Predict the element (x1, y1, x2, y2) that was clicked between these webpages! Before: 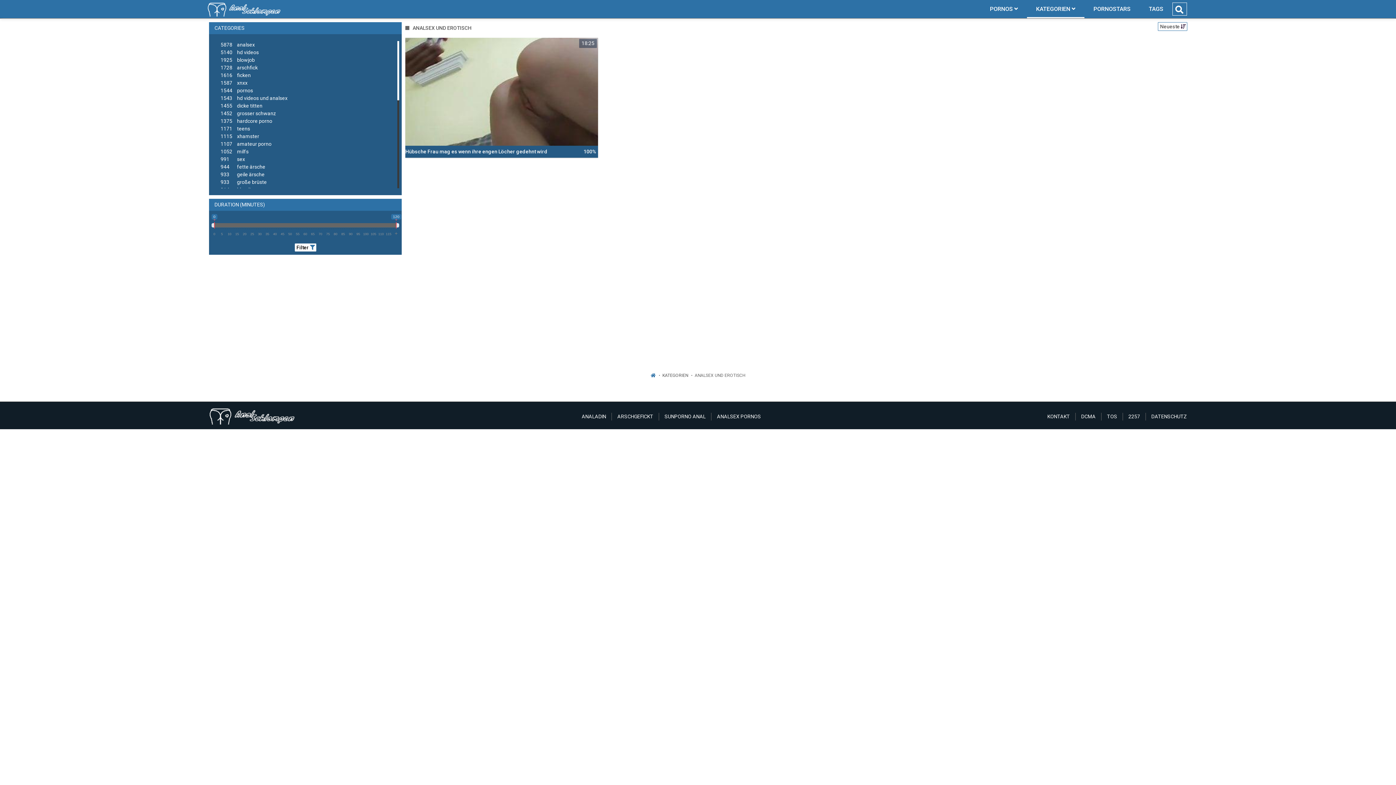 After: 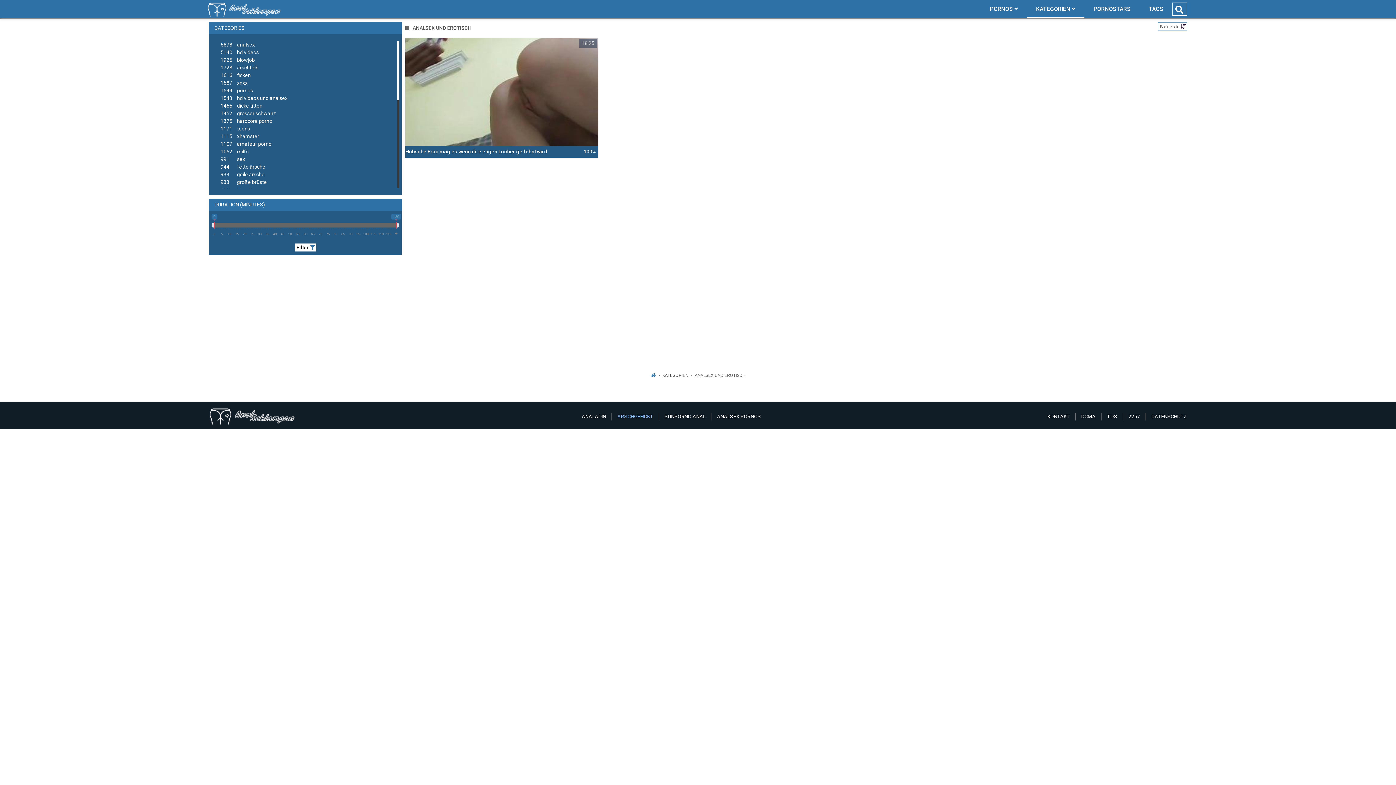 Action: label: ARSCHGEFICKT bbox: (617, 413, 653, 419)